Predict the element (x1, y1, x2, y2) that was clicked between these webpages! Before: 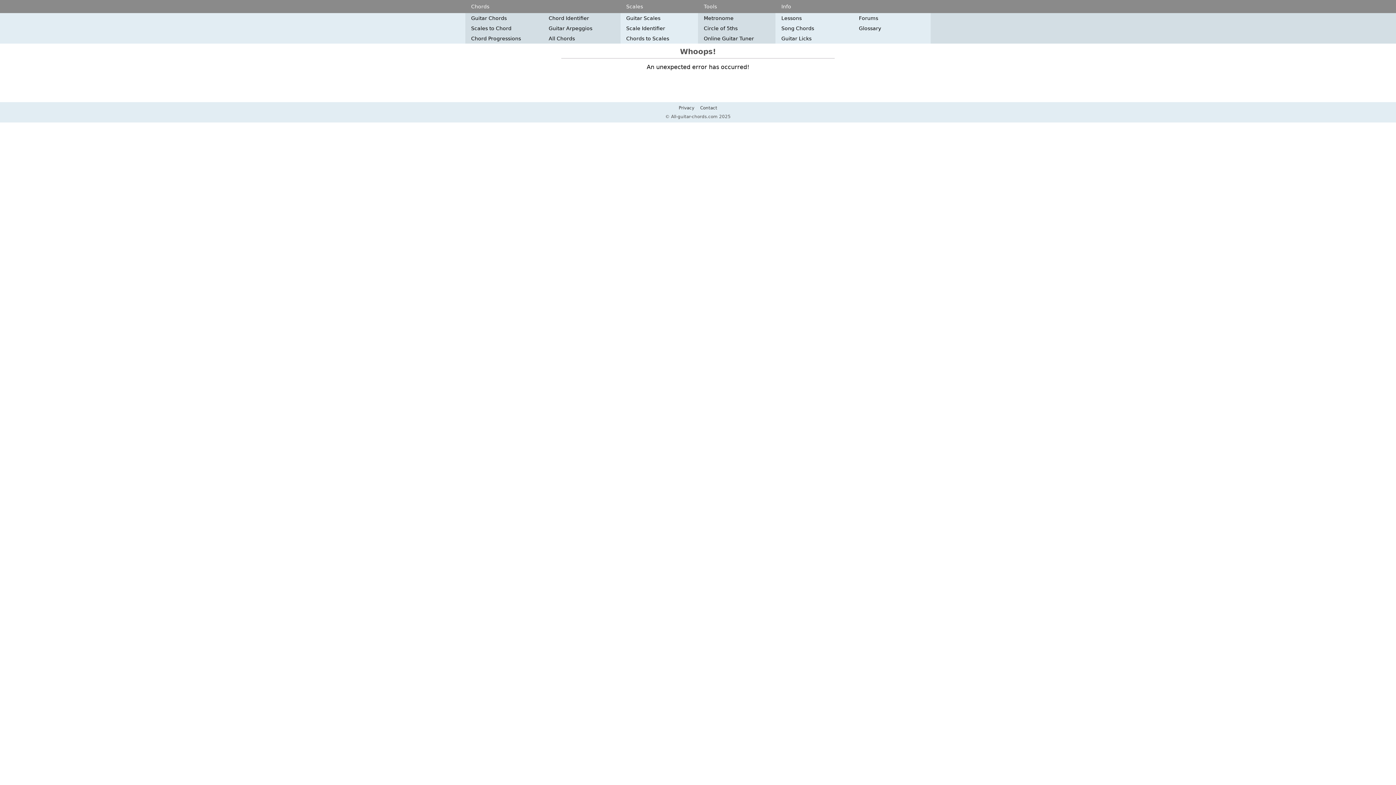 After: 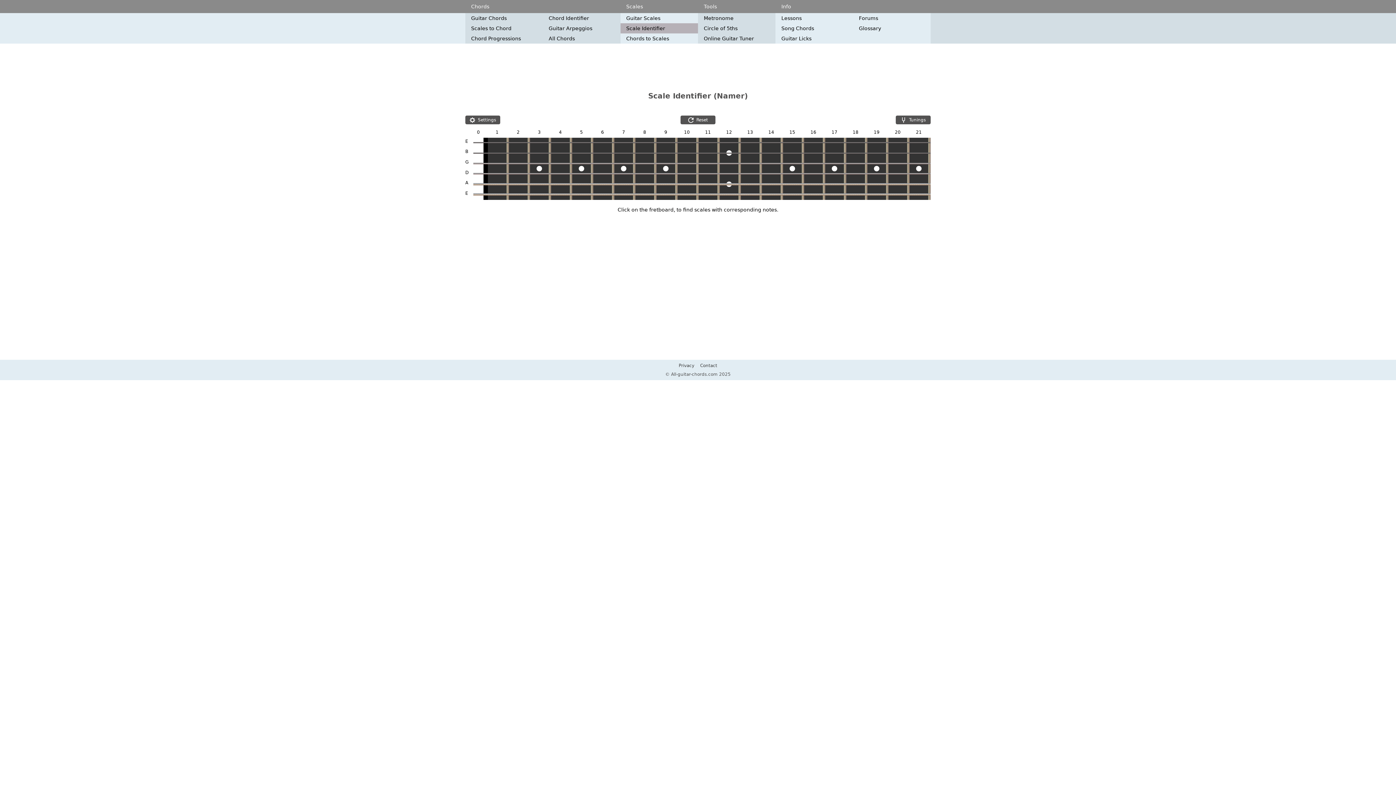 Action: label: Scale Identifier bbox: (620, 23, 698, 33)